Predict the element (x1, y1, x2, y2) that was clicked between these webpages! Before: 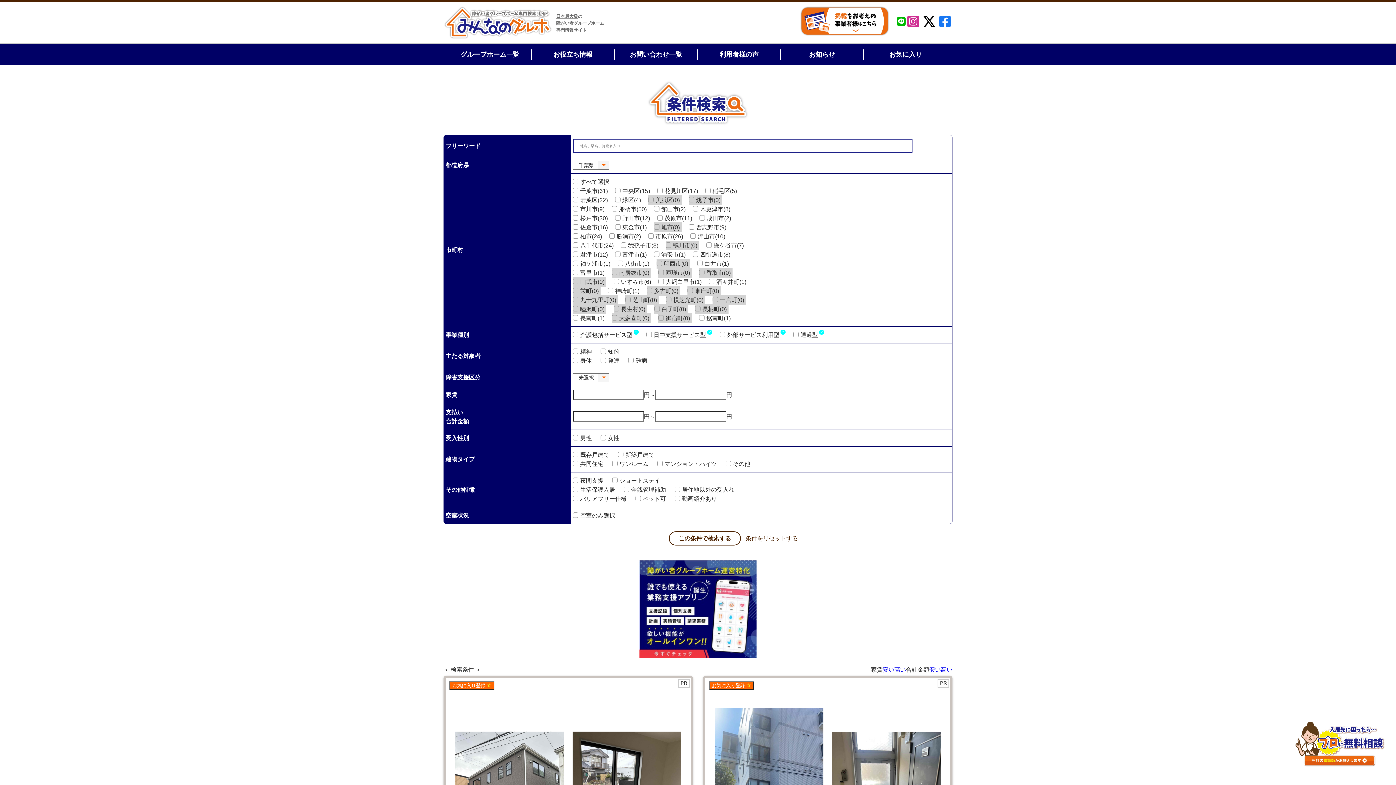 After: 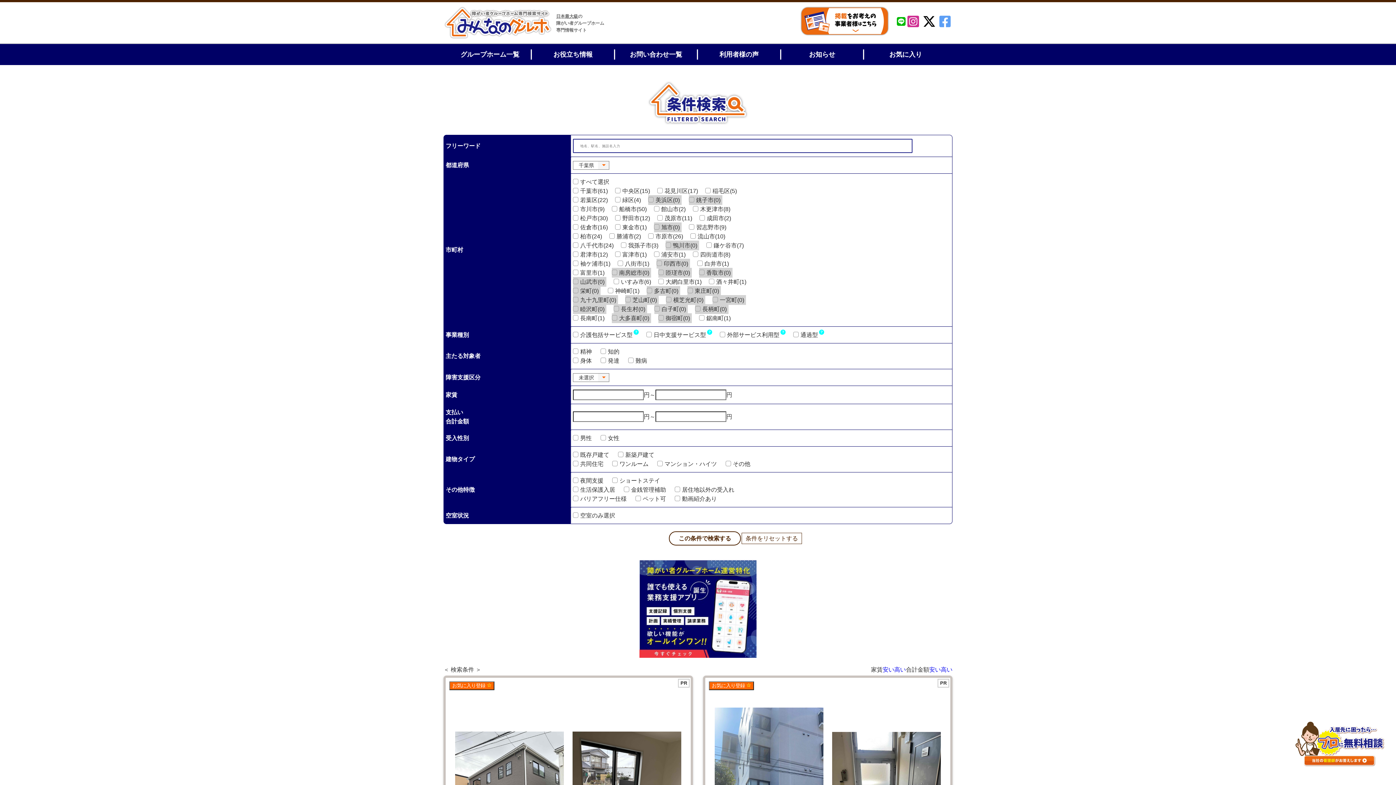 Action: bbox: (937, 12, 952, 32)